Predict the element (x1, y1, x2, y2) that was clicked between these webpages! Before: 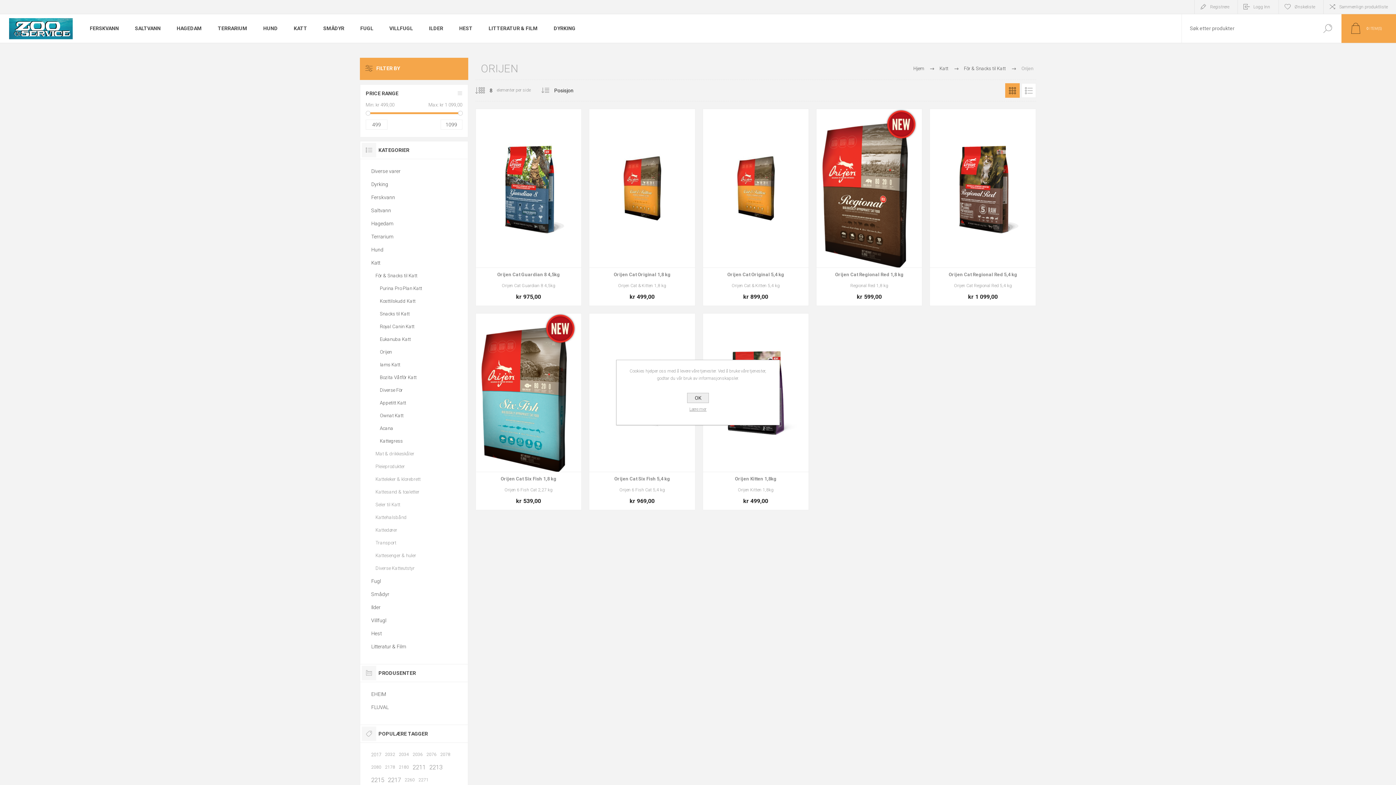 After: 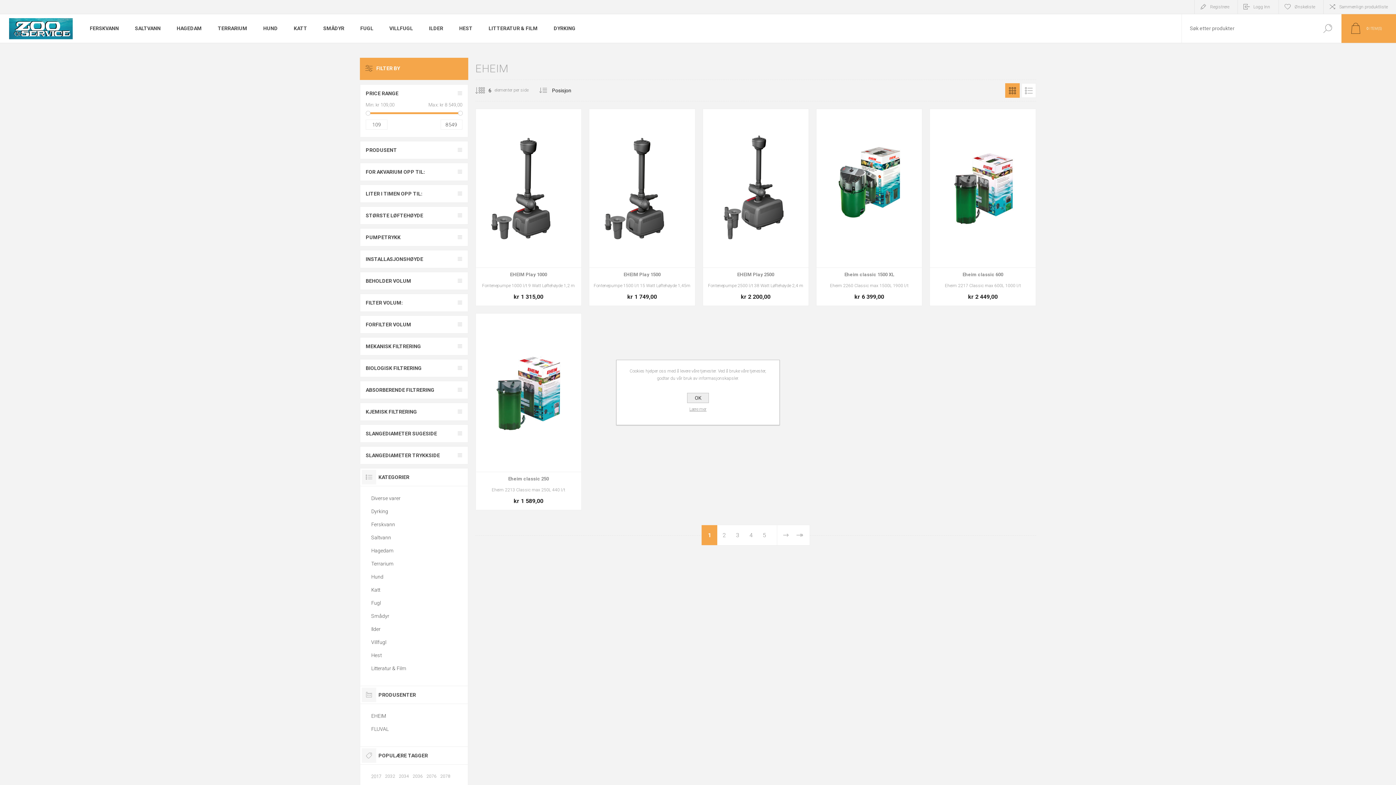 Action: label: EHEIM bbox: (371, 688, 456, 701)